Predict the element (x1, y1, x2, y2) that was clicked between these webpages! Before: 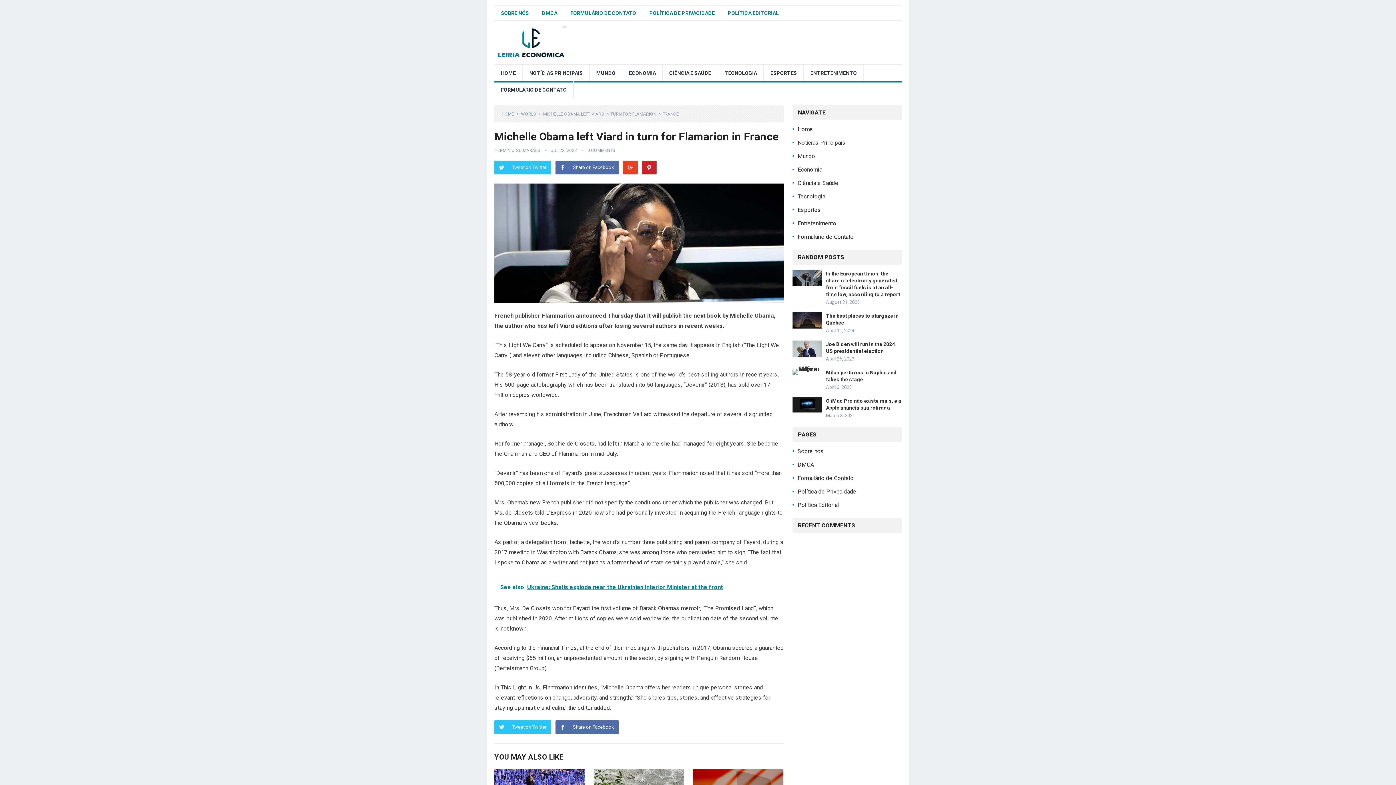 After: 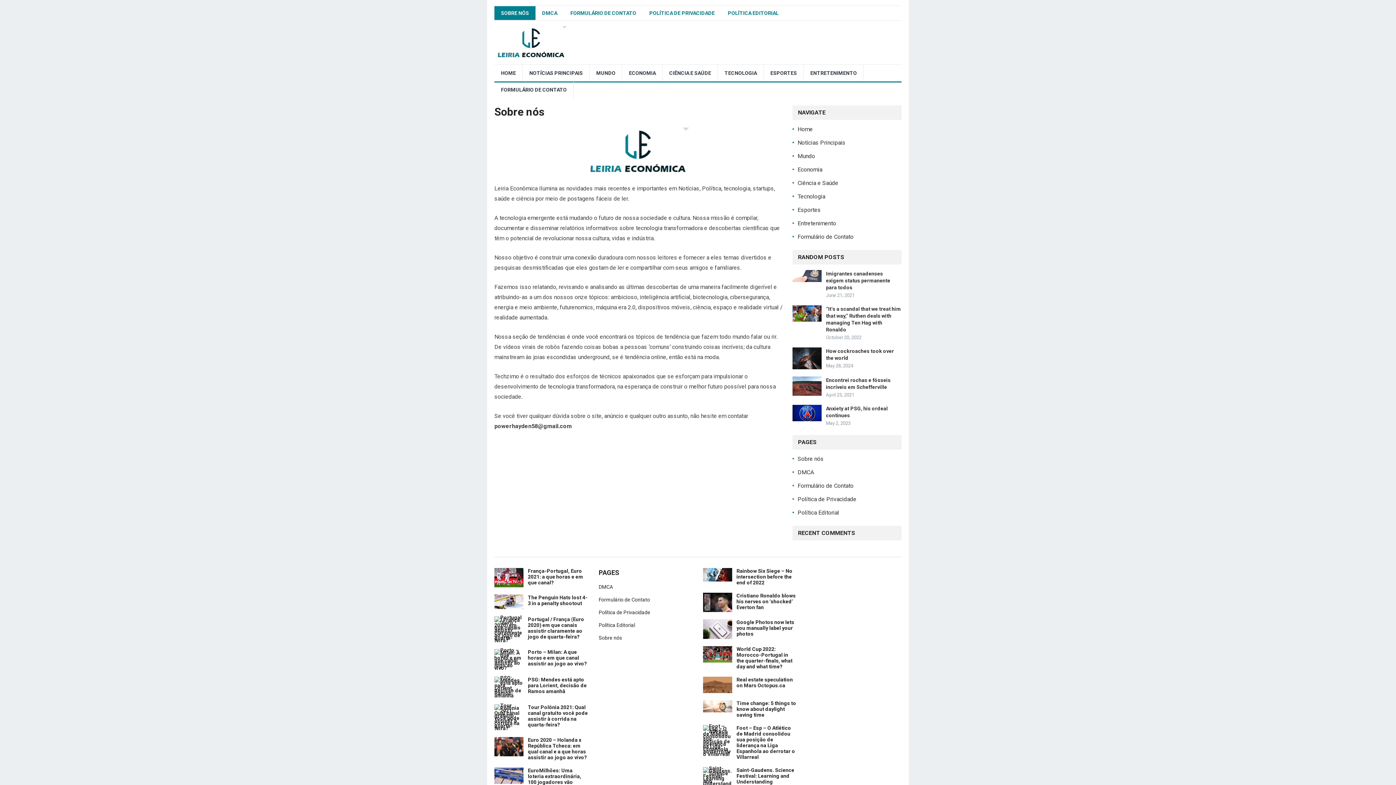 Action: bbox: (494, 6, 535, 20) label: SOBRE NÓS